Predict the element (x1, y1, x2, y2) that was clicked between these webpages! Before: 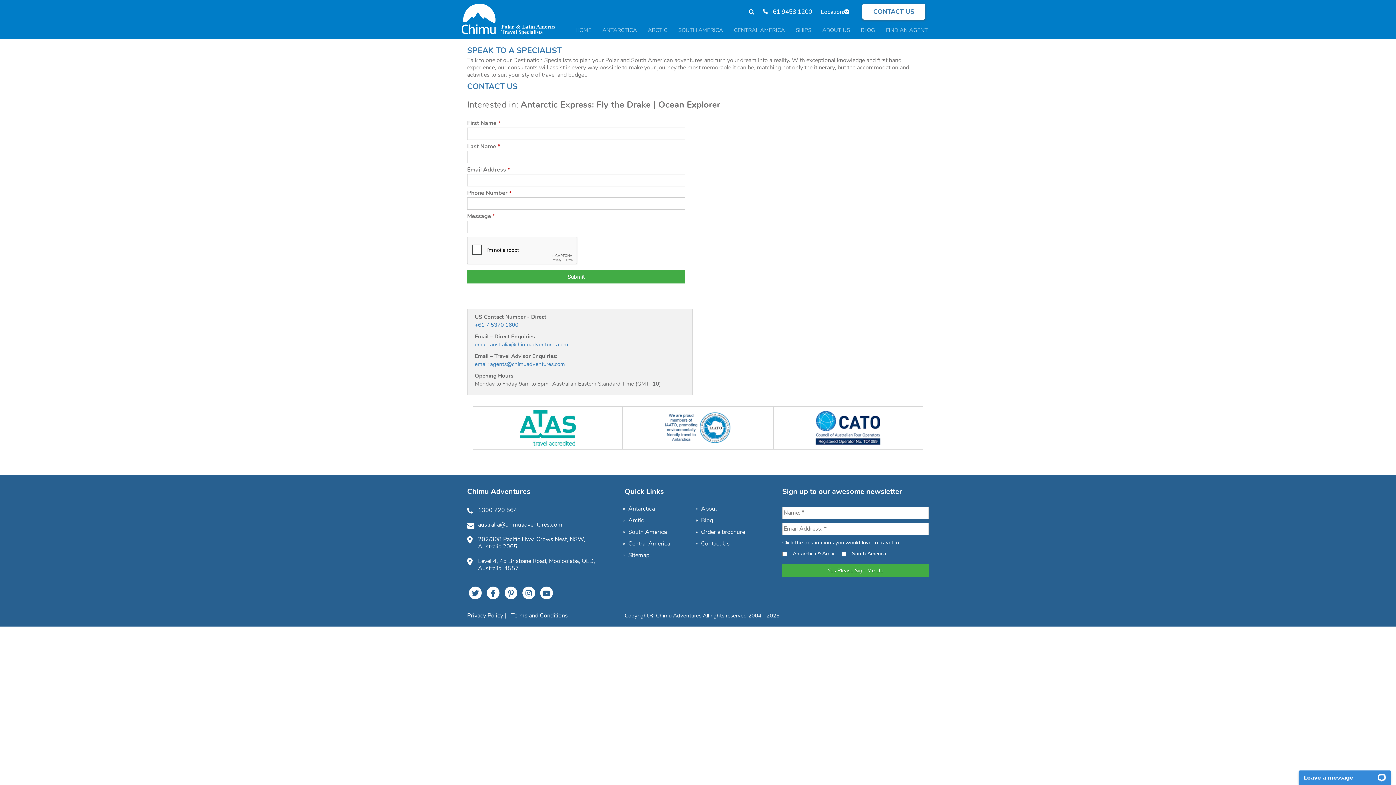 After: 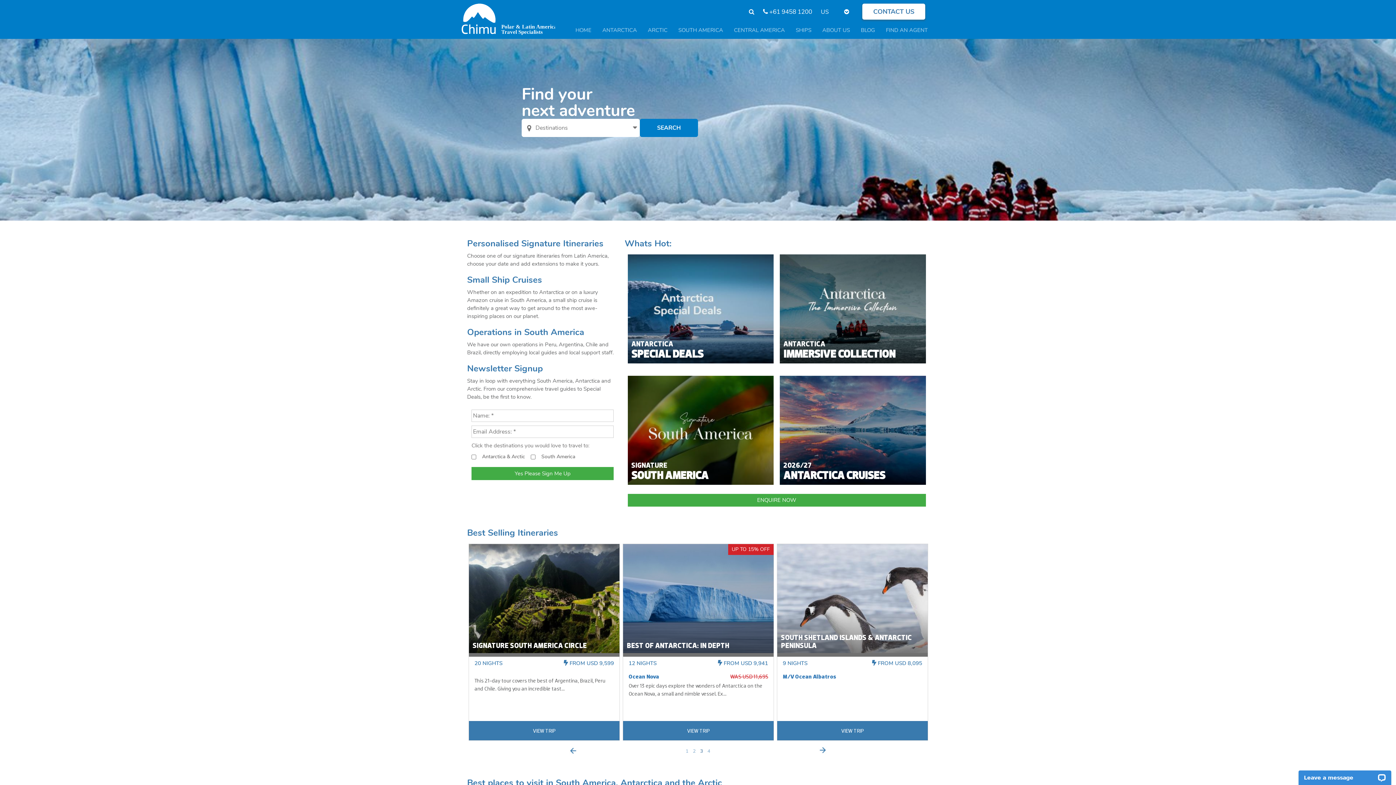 Action: bbox: (461, 3, 592, 34)